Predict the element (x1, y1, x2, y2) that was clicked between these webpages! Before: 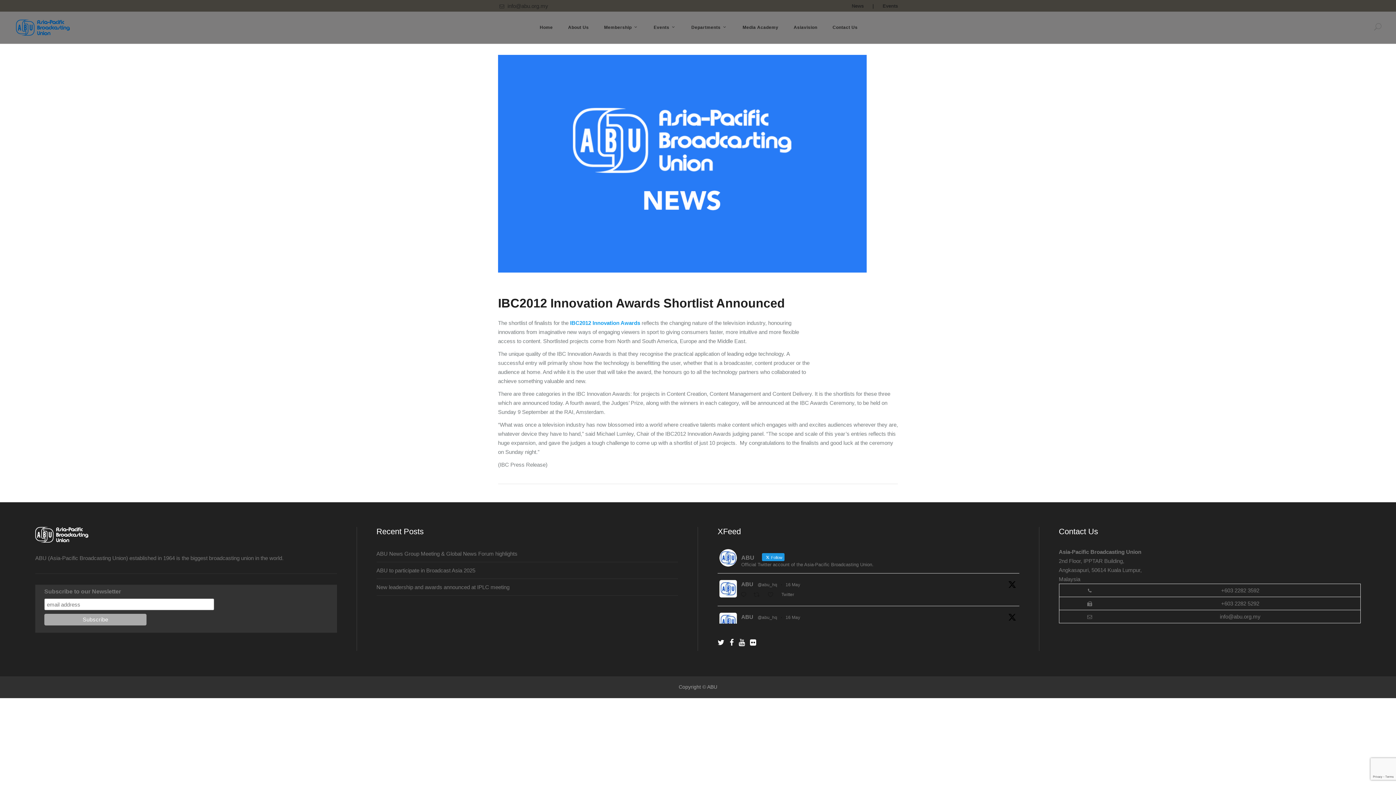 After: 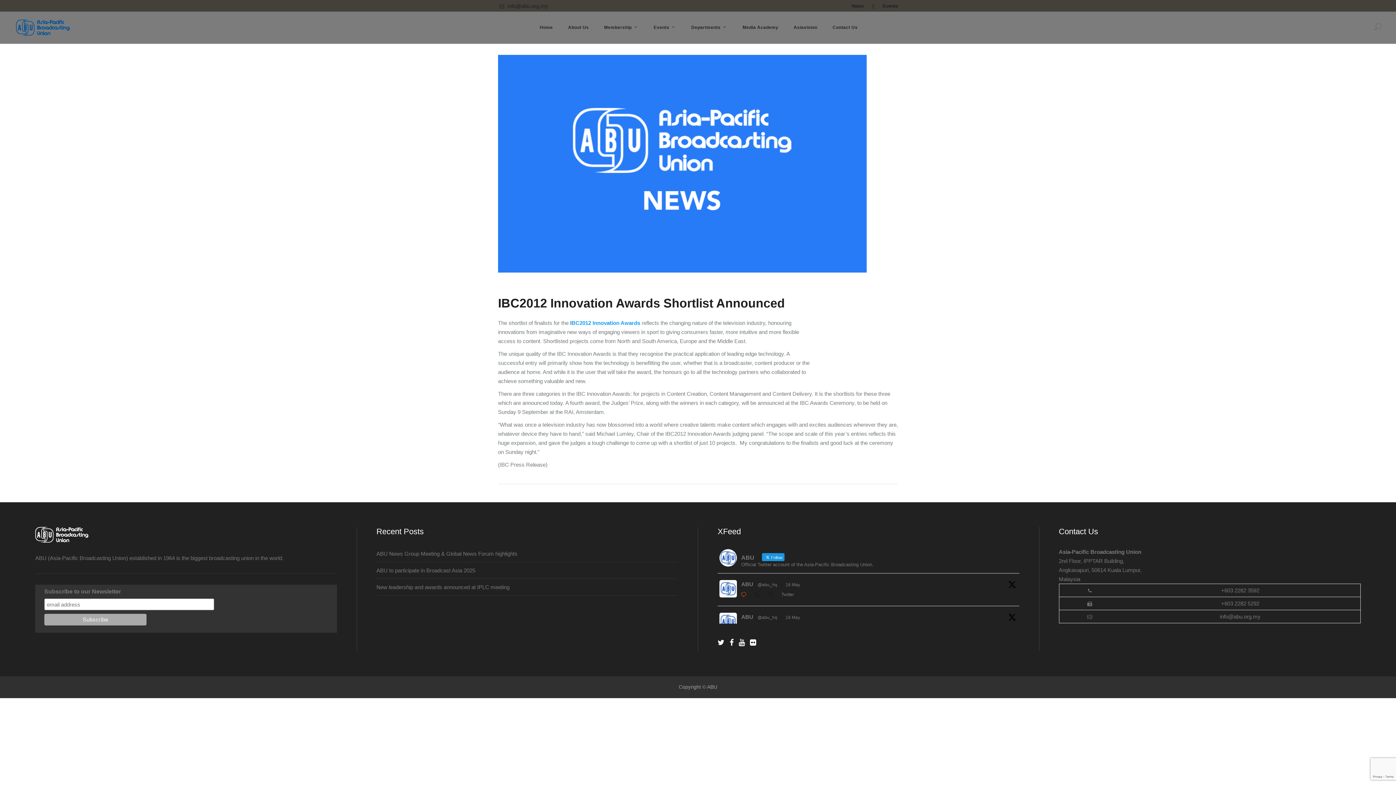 Action: label:  Reply on Twitter 1923294073642758276 bbox: (738, 590, 751, 600)